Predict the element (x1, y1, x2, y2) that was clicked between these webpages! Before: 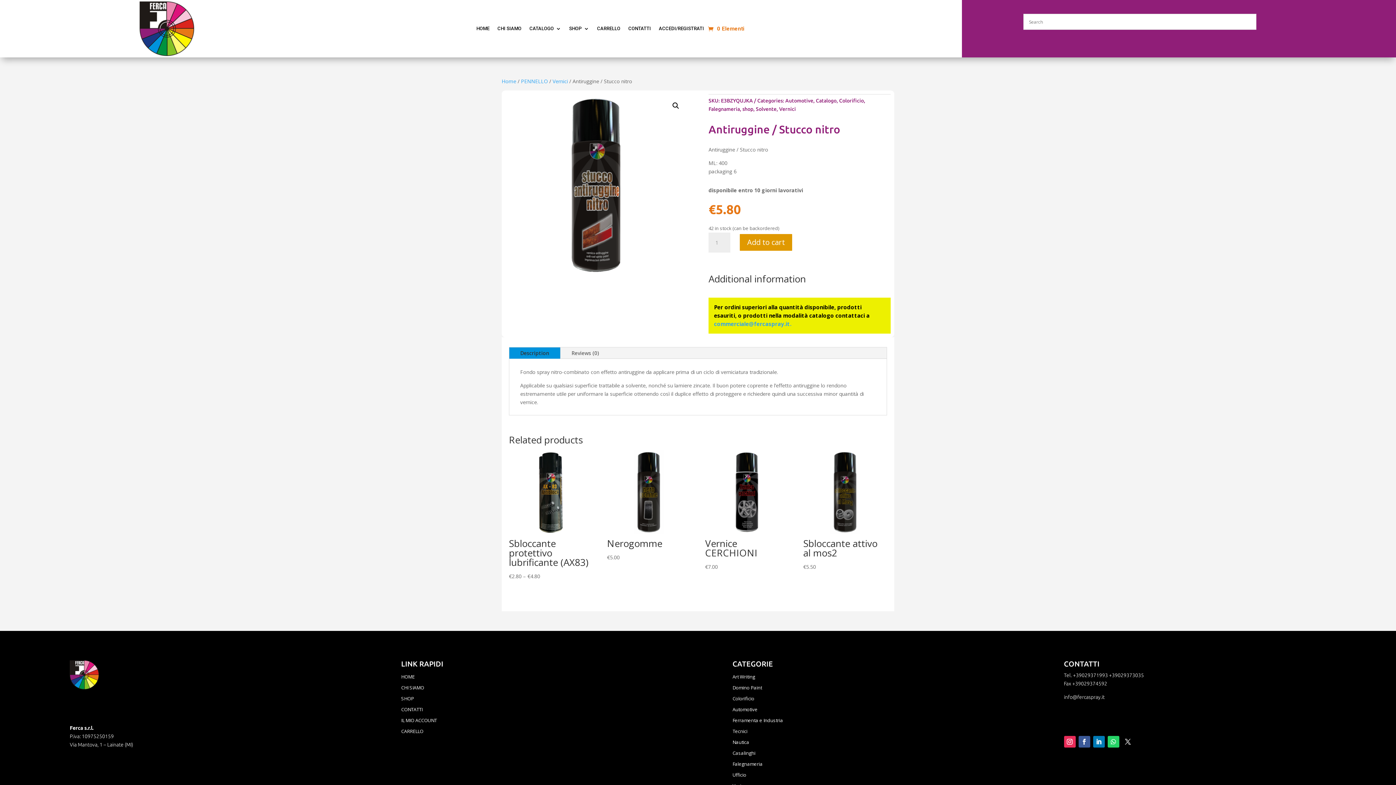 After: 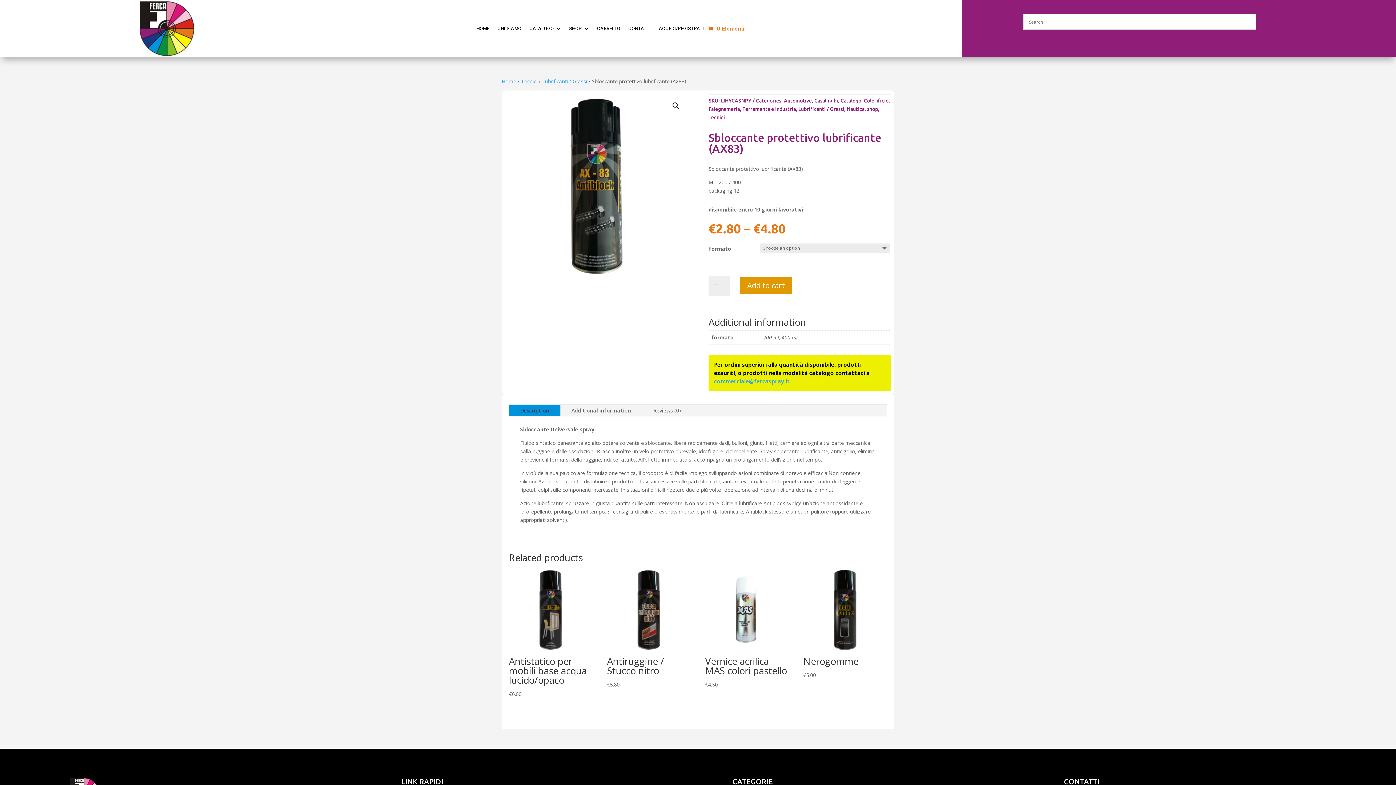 Action: bbox: (509, 450, 592, 581) label: Sbloccante protettivo lubrificante (AX83)
€2.80 – €4.80